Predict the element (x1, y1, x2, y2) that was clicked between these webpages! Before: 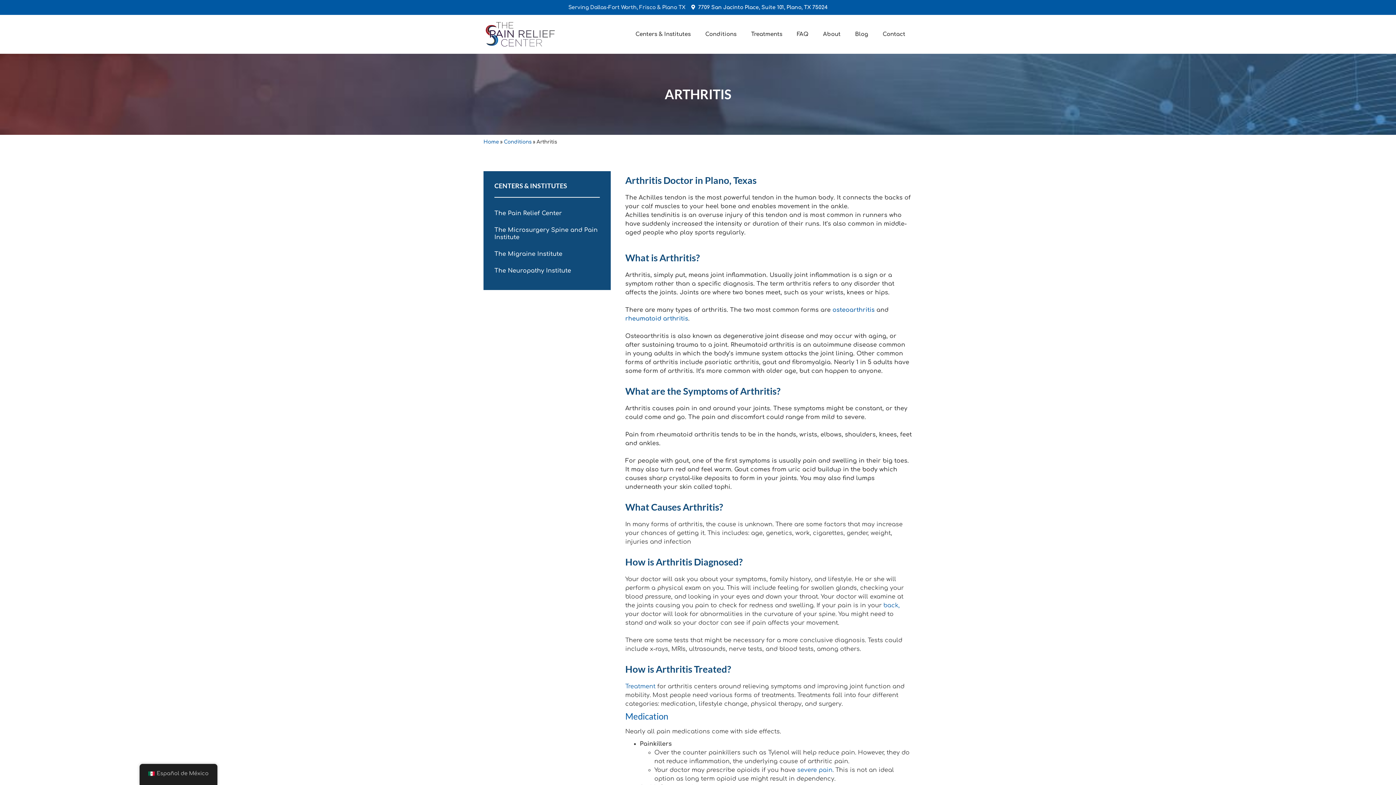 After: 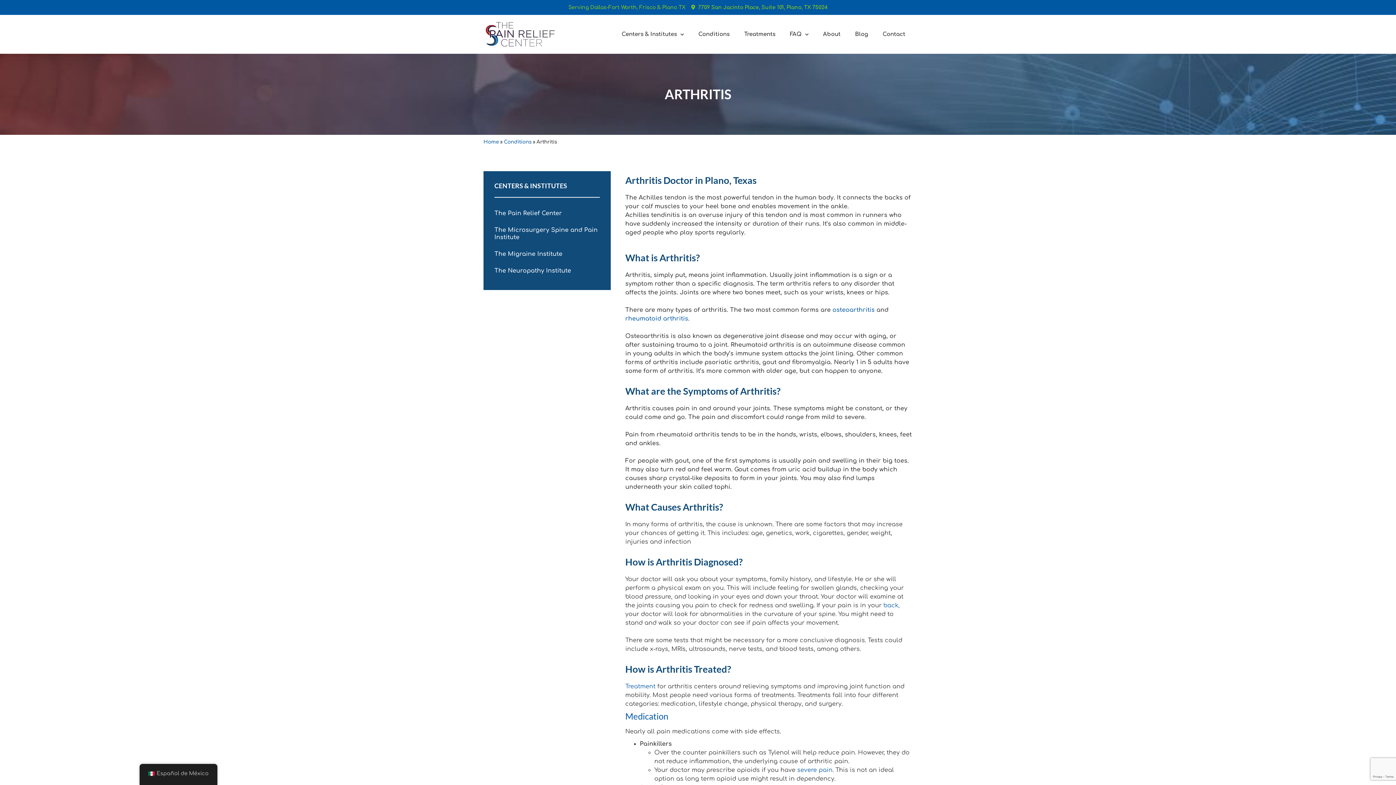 Action: bbox: (568, 4, 827, 10) label: Serving Dallas-Fort Worth, Frisco & Plano TX      7709 San Jacinto Place, Suite 101, Plano, TX 75024